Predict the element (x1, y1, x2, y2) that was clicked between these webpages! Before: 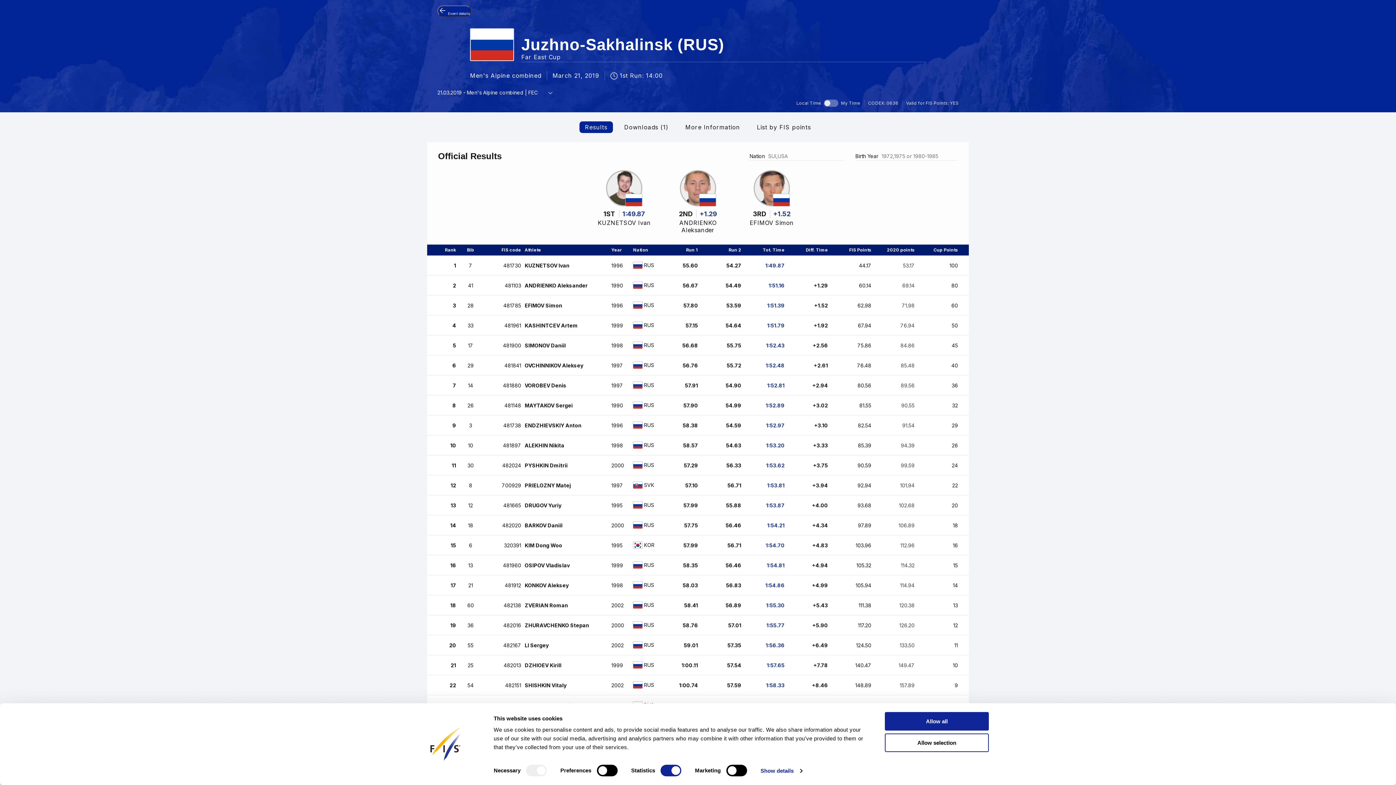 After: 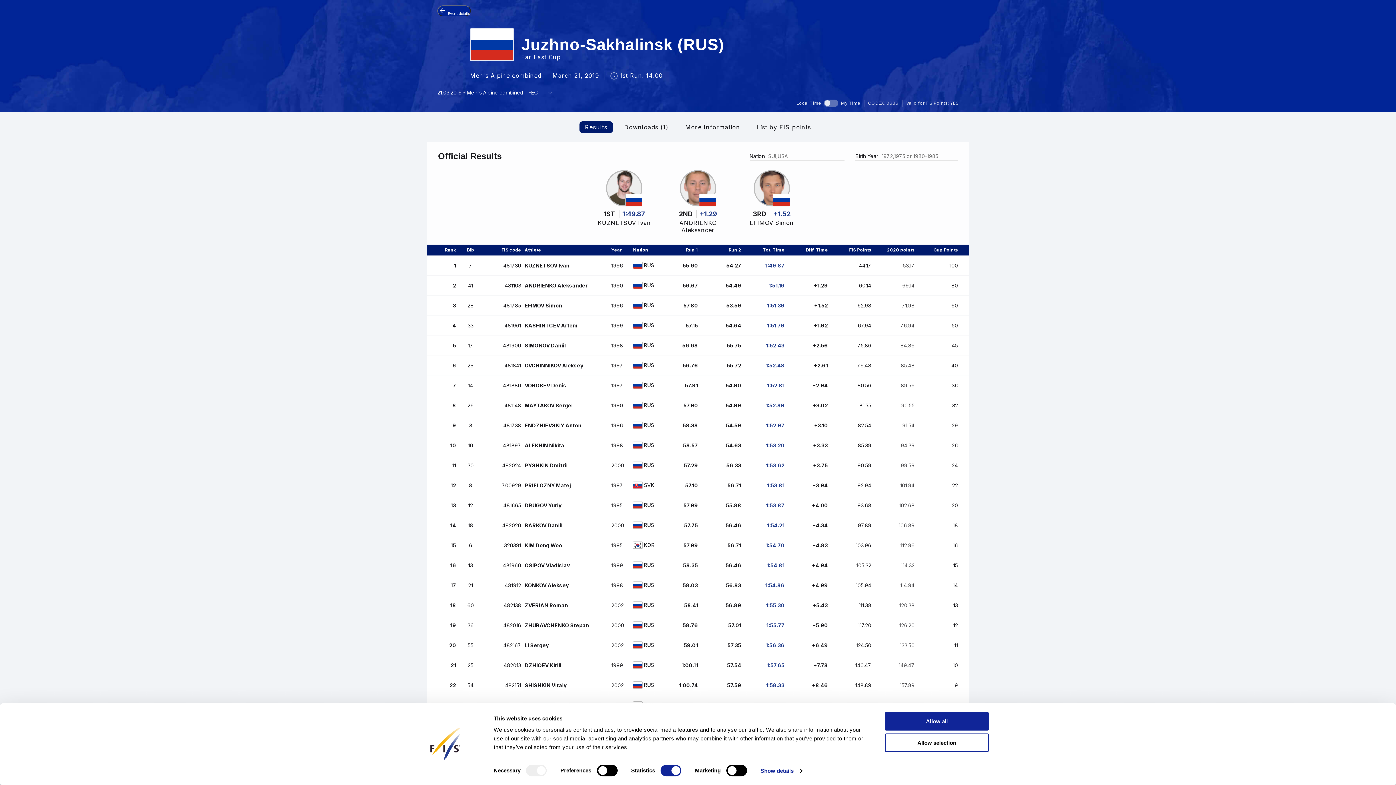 Action: label: Results bbox: (585, 123, 607, 130)